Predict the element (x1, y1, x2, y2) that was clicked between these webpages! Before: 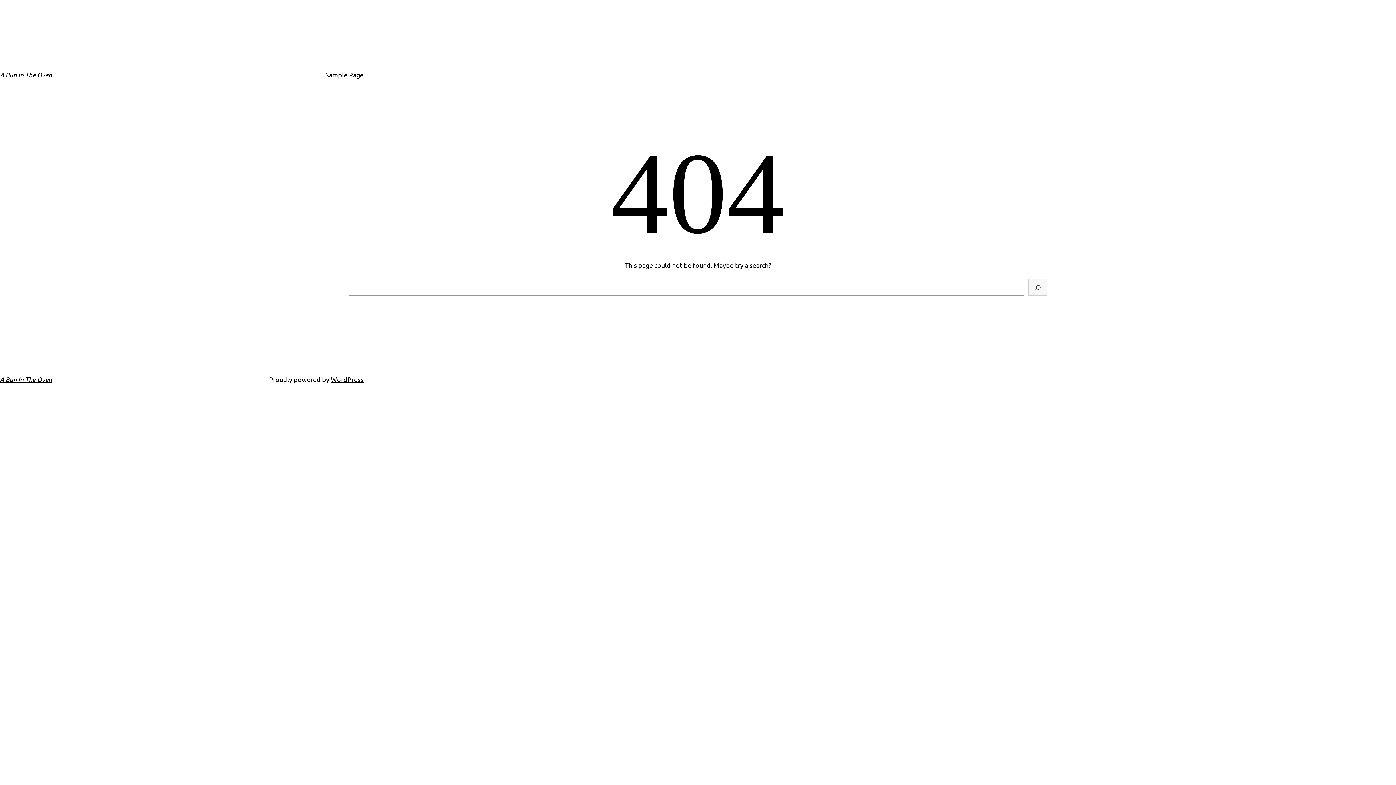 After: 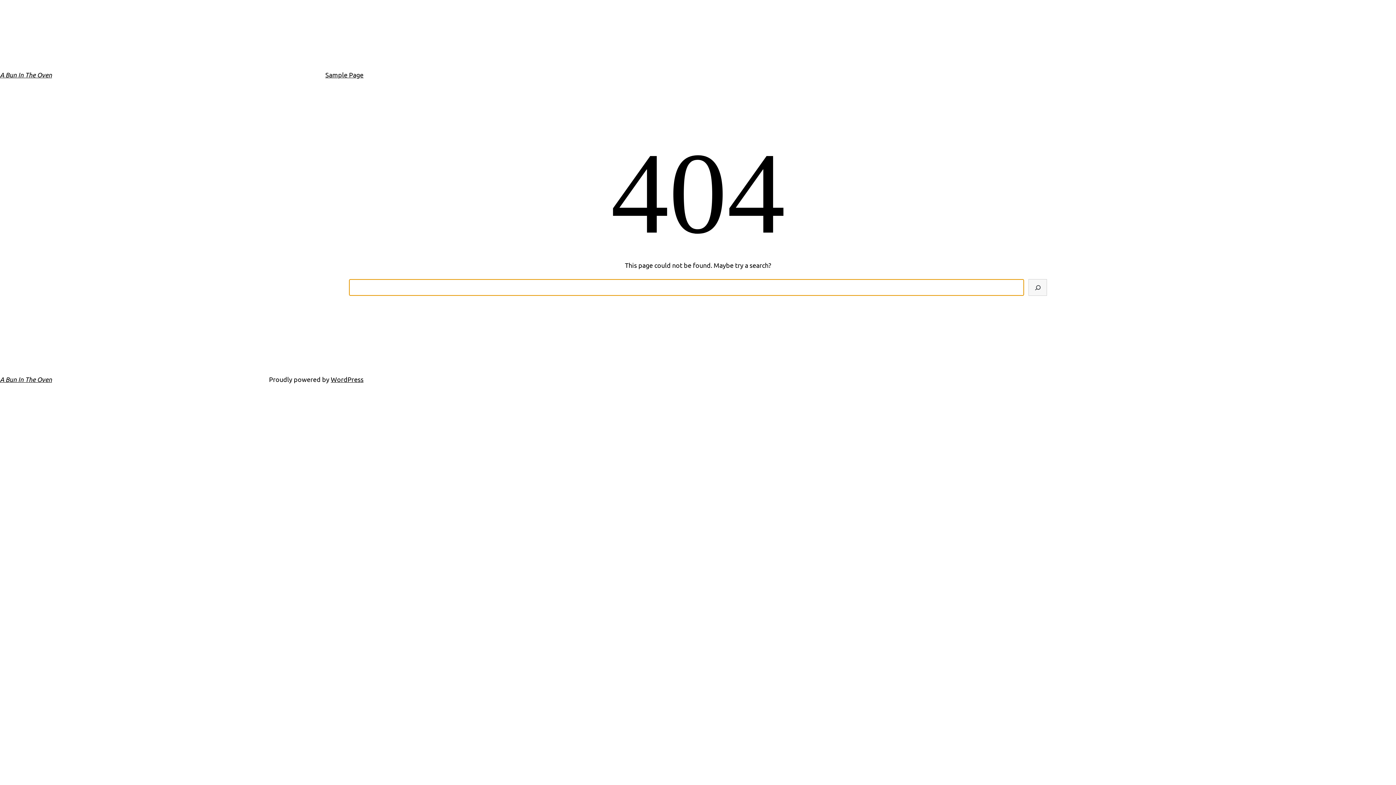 Action: bbox: (1028, 279, 1047, 296) label: Search